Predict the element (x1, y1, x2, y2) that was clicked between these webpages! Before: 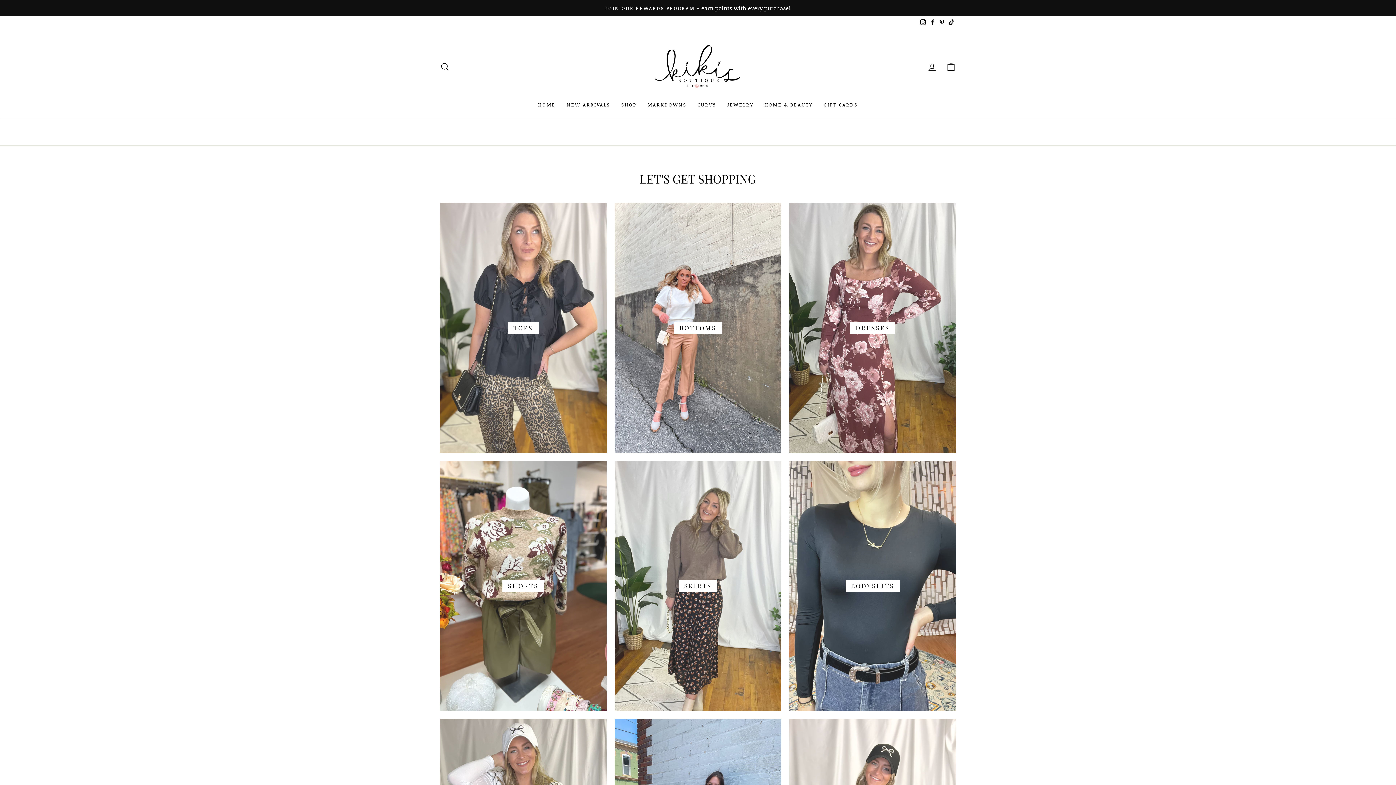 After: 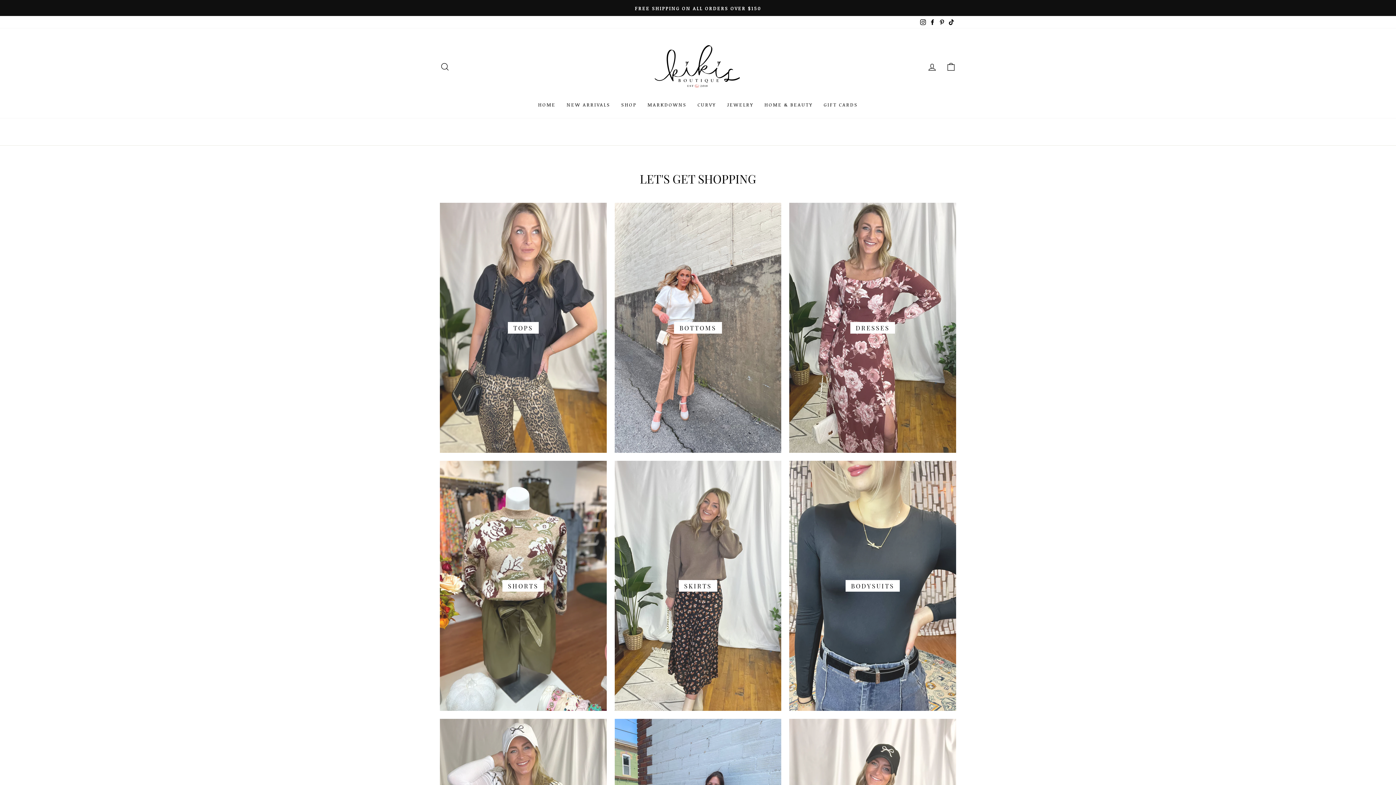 Action: bbox: (532, 98, 561, 110) label: HOME